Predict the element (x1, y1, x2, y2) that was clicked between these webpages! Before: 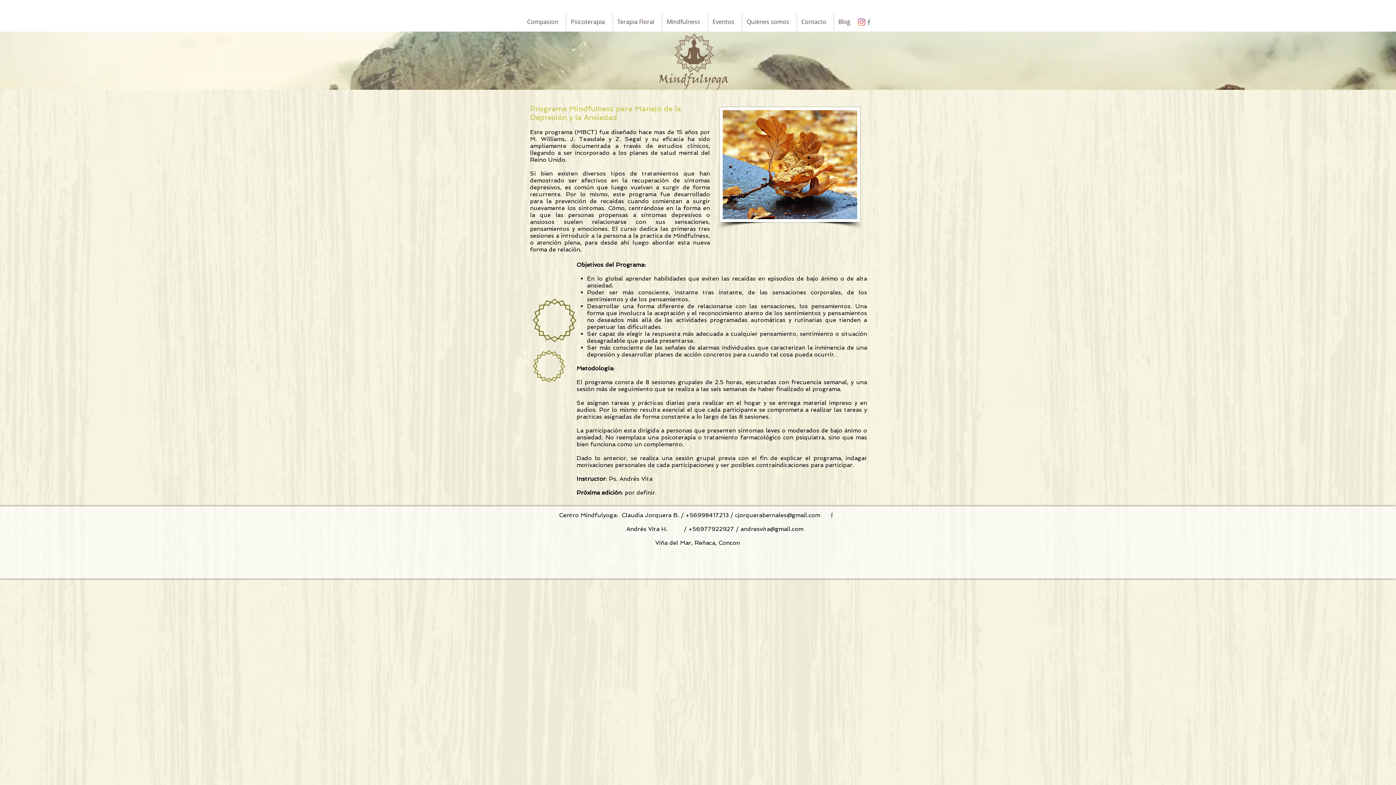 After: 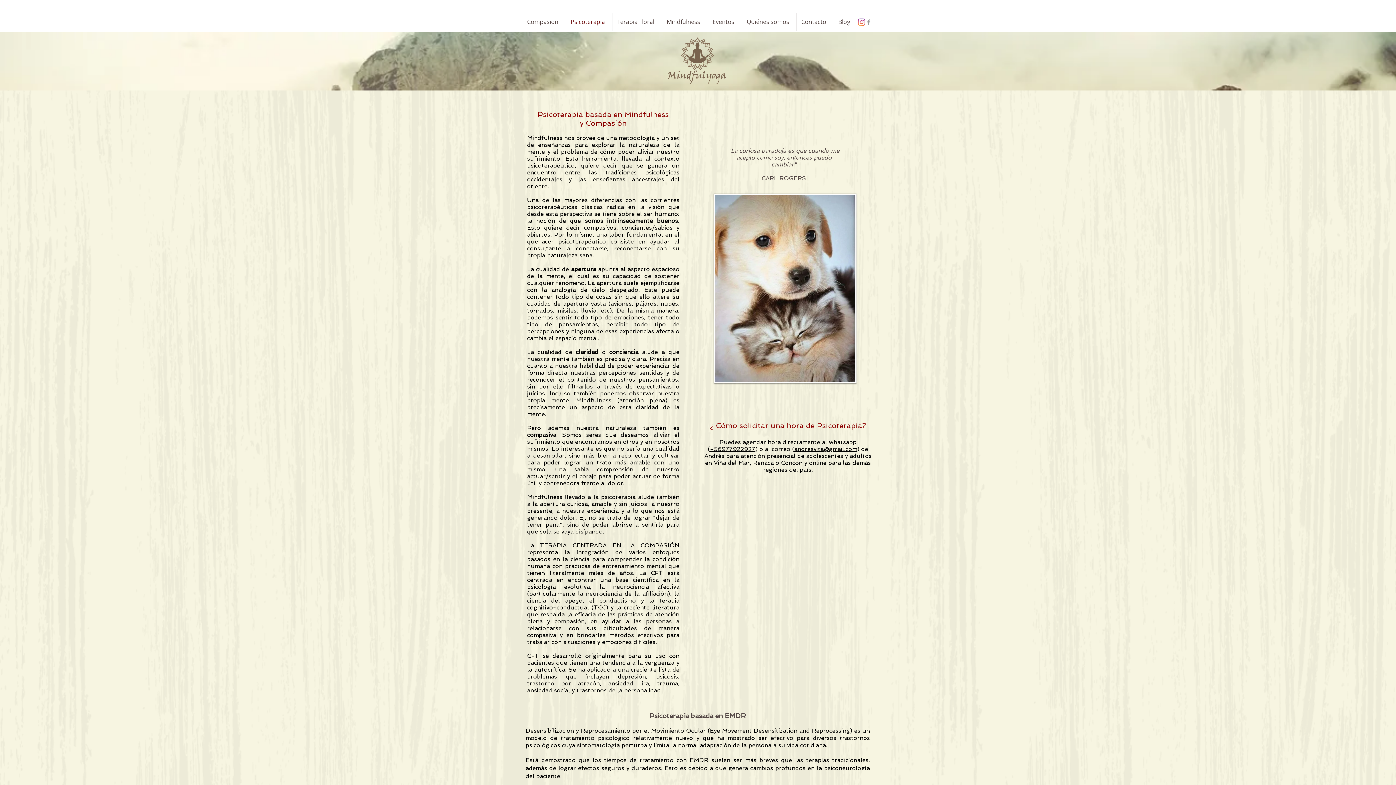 Action: bbox: (566, 12, 612, 31) label: Psicoterapia